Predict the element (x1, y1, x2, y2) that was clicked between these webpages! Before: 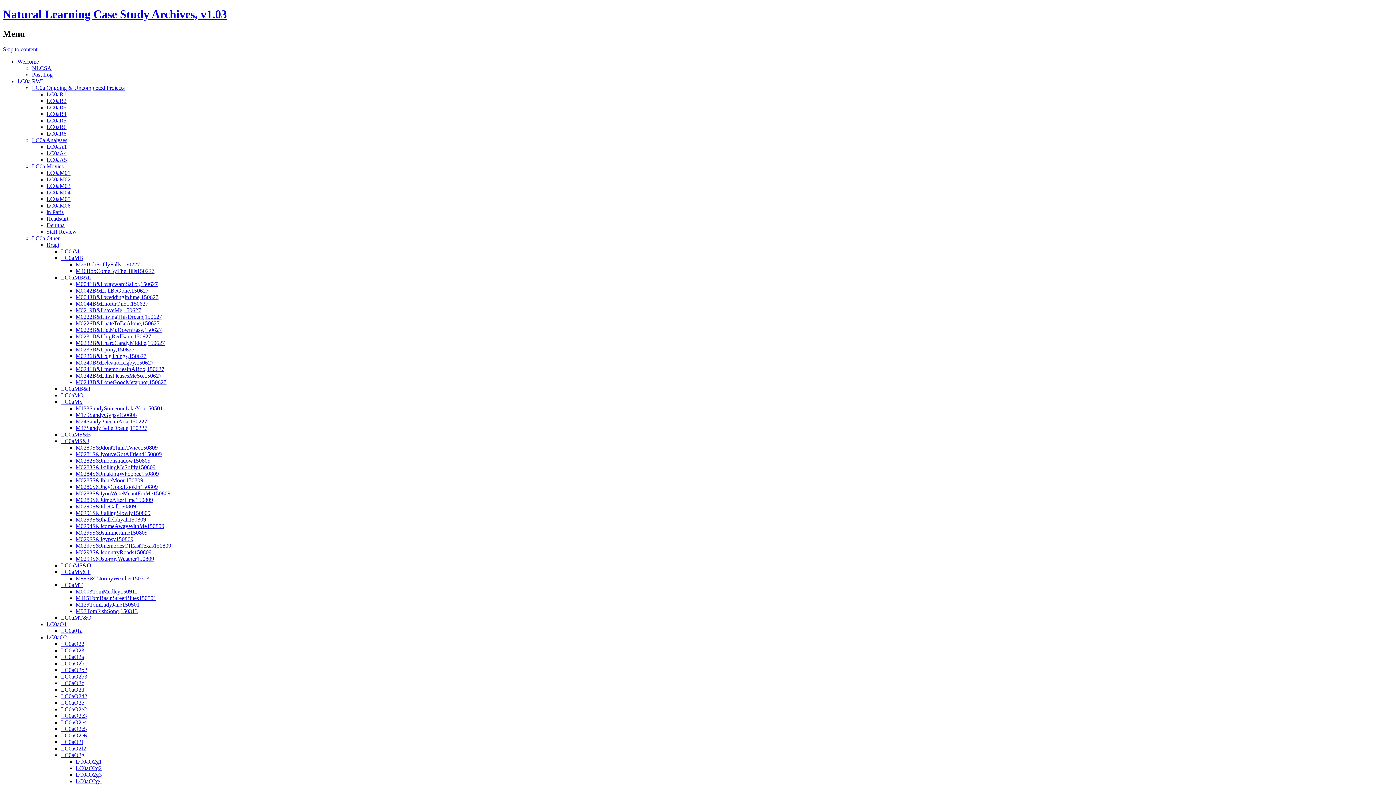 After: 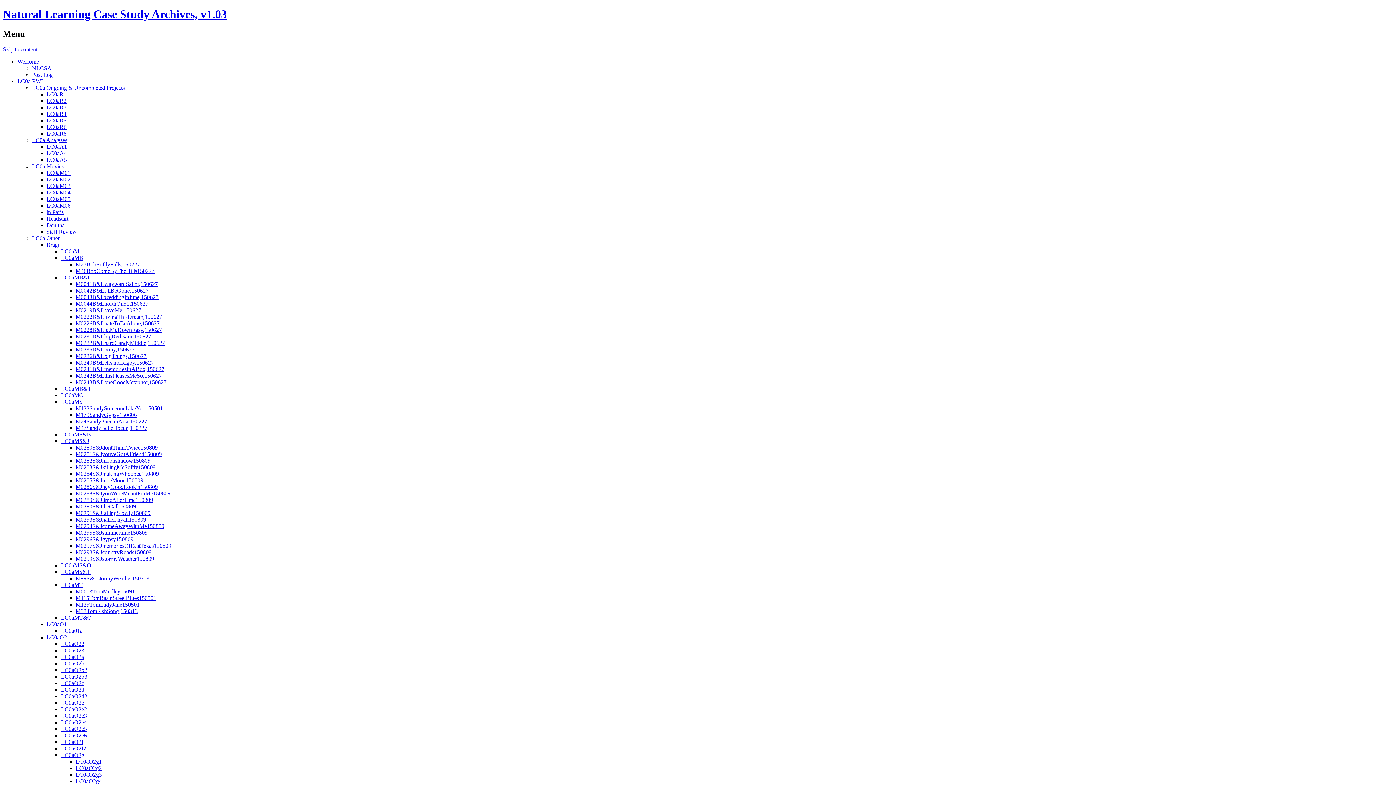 Action: label: M46BobComeByTheHills150227 bbox: (75, 267, 154, 274)